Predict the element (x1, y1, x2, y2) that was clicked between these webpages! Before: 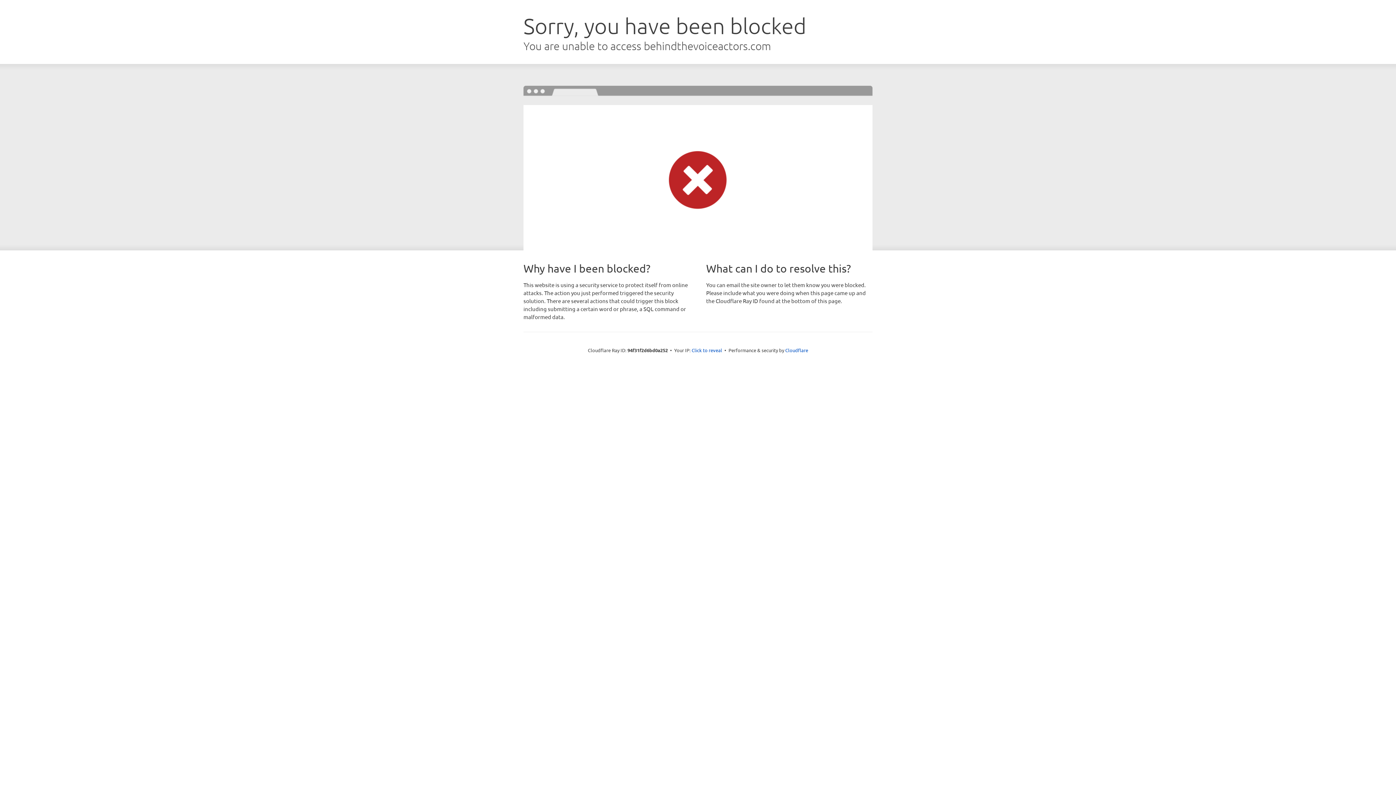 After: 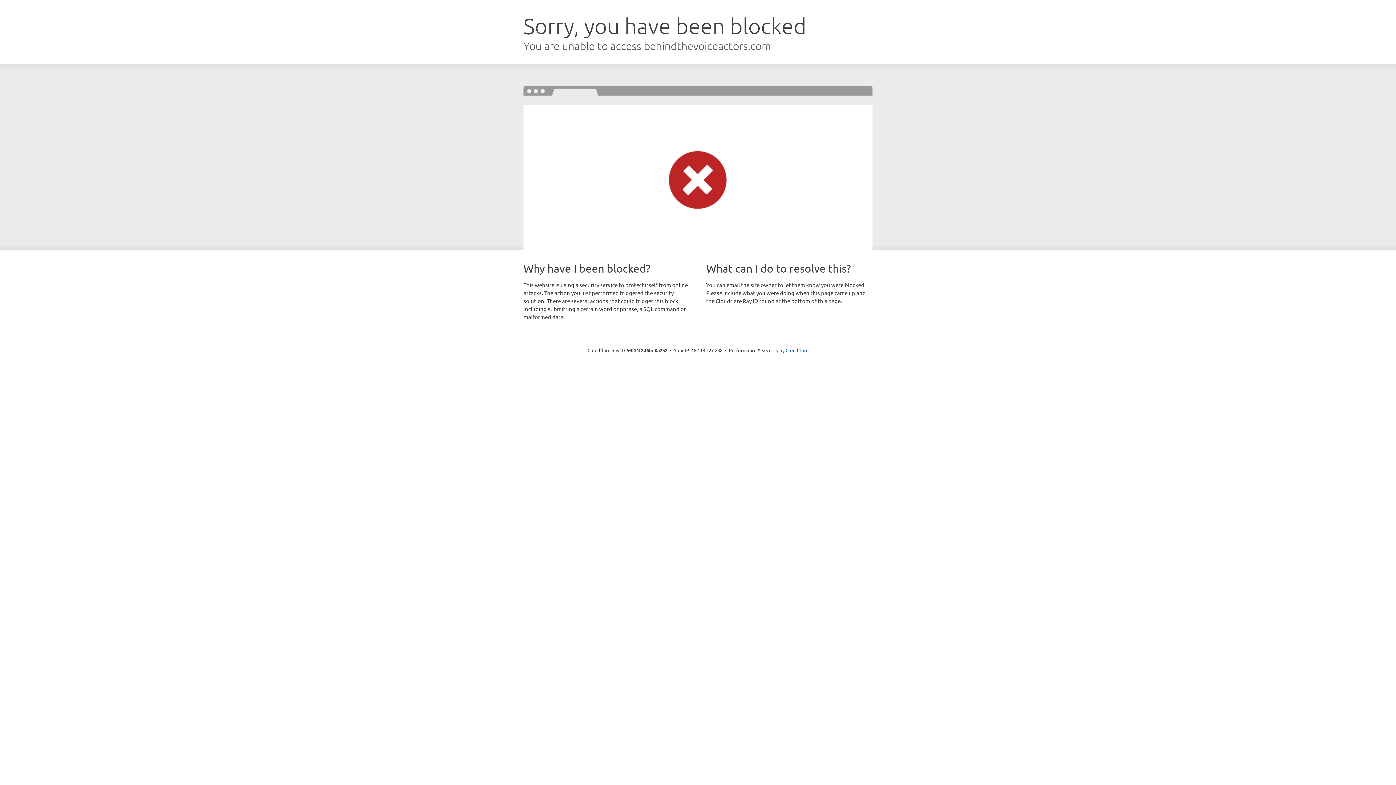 Action: label: Click to reveal bbox: (691, 346, 722, 353)